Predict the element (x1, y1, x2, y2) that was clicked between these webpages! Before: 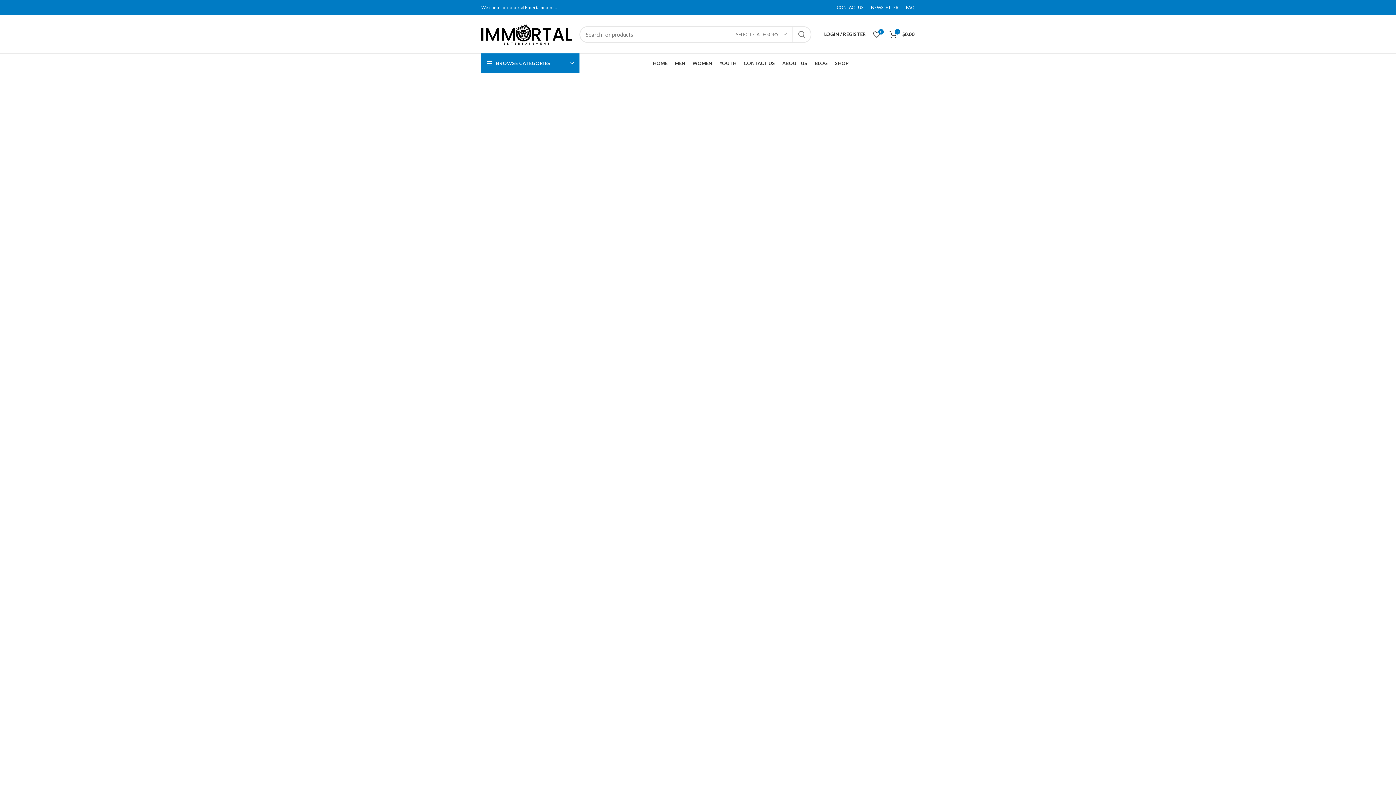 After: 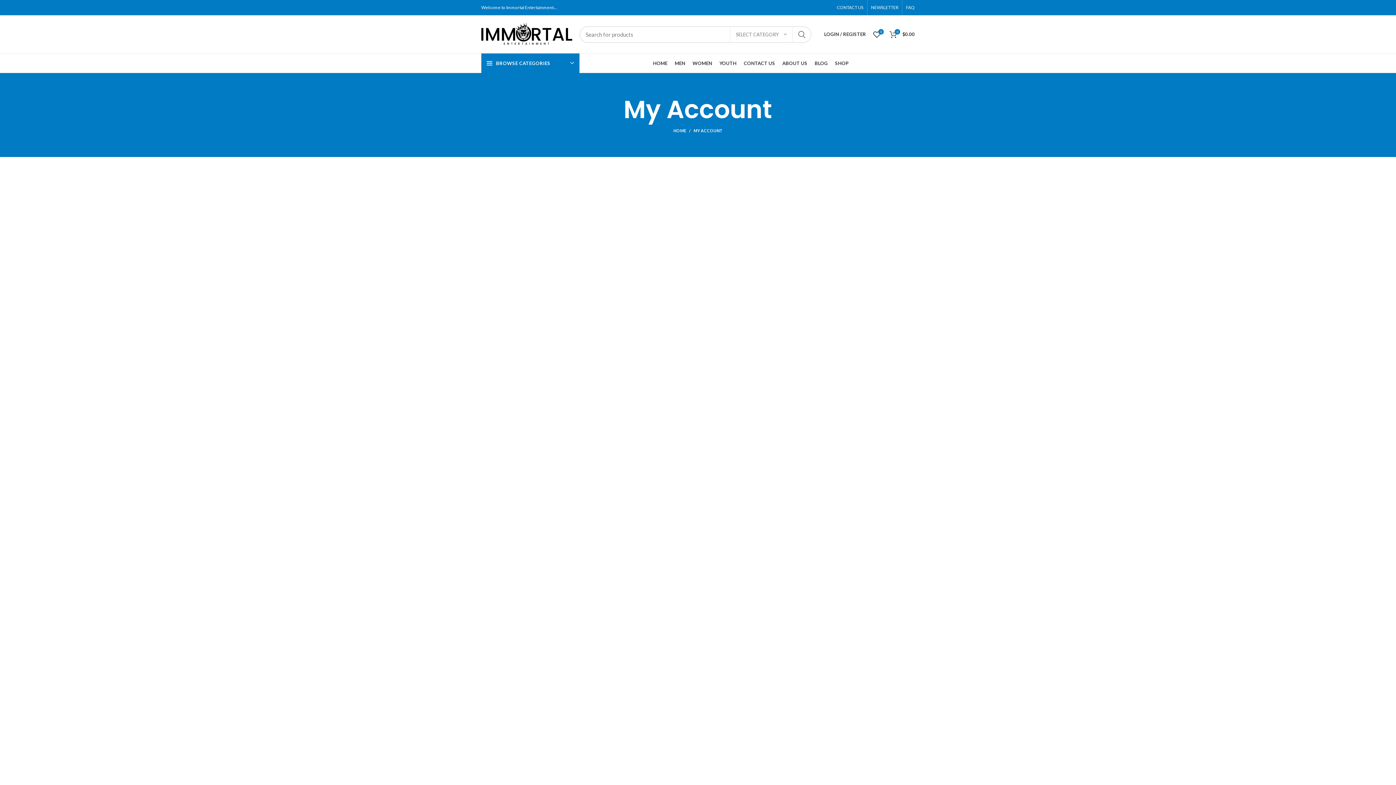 Action: bbox: (820, 27, 869, 41) label: LOGIN / REGISTER